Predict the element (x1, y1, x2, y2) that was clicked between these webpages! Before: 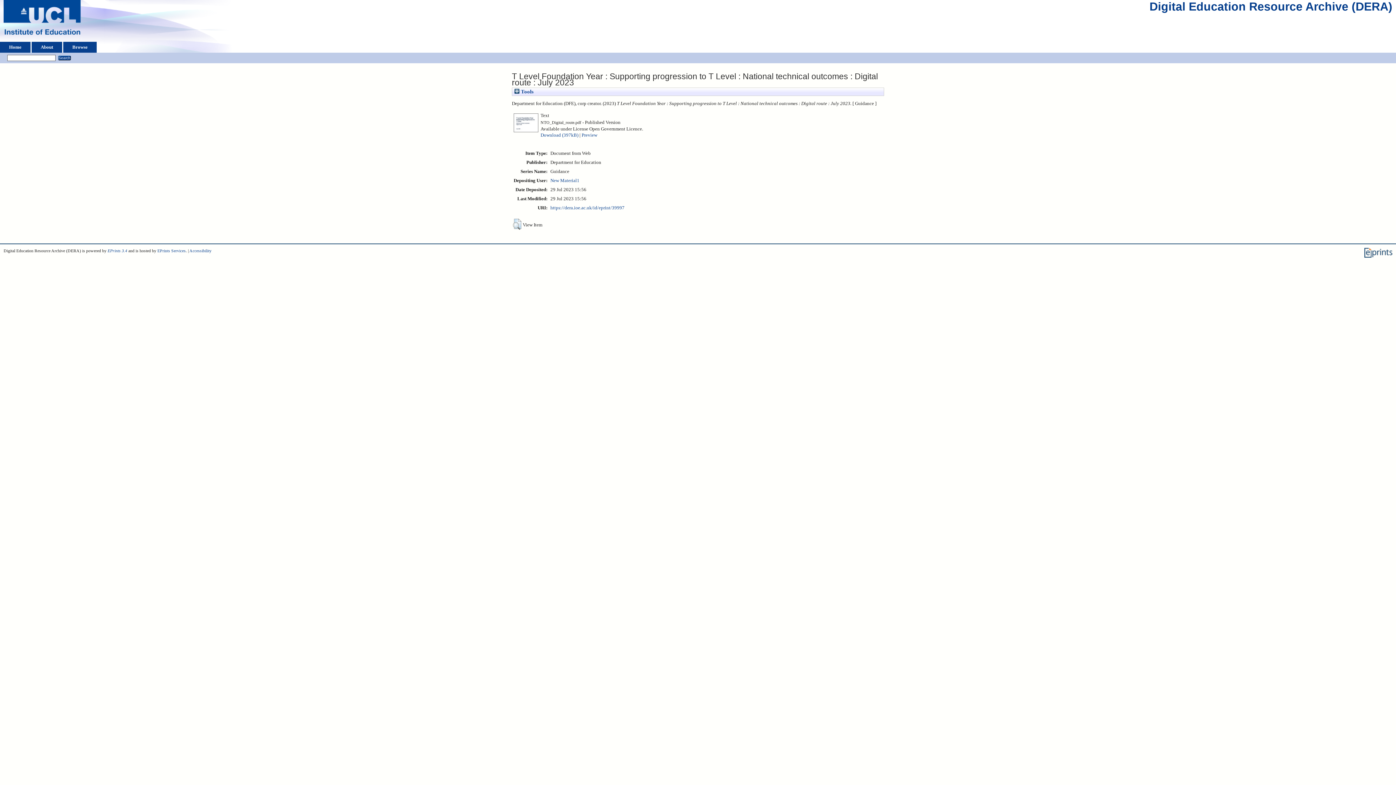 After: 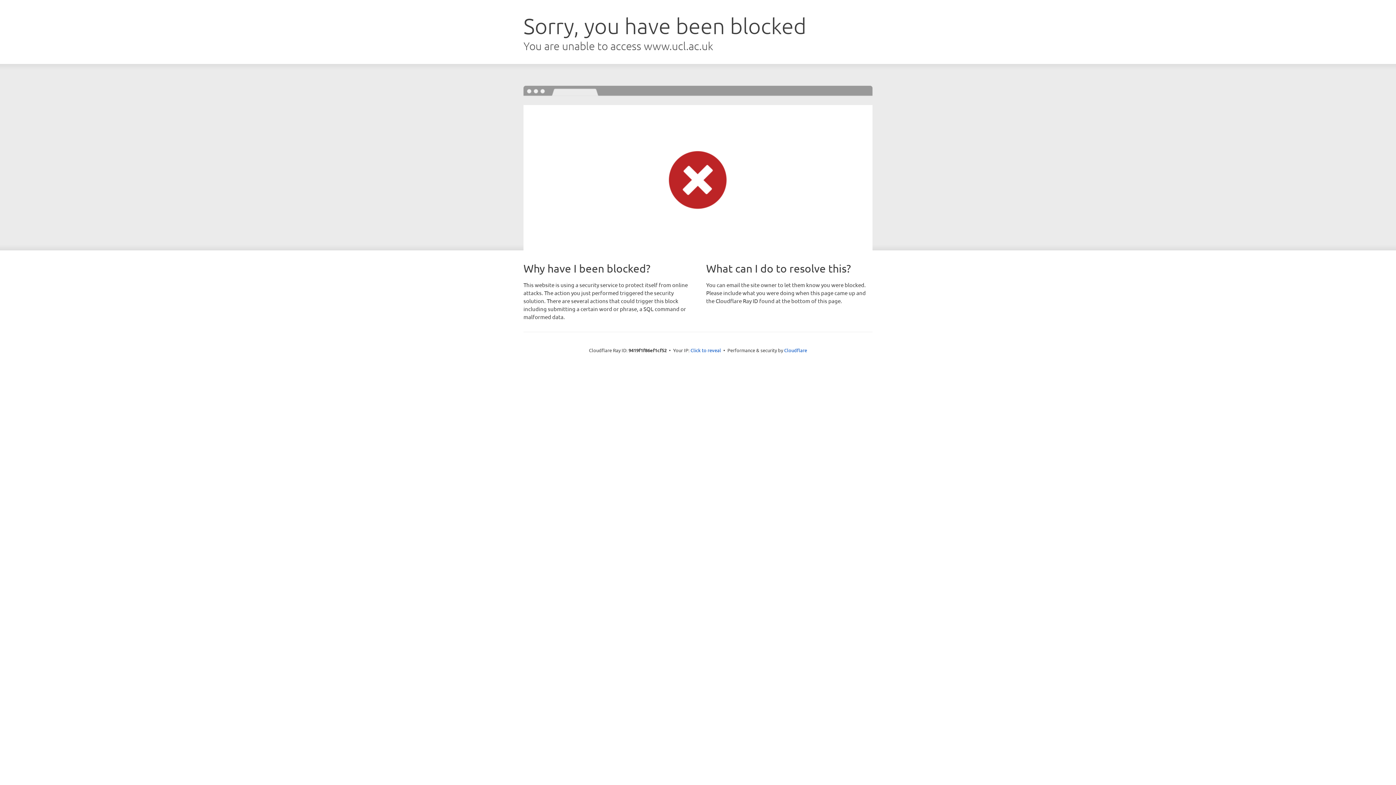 Action: bbox: (189, 248, 211, 253) label: Accessibility